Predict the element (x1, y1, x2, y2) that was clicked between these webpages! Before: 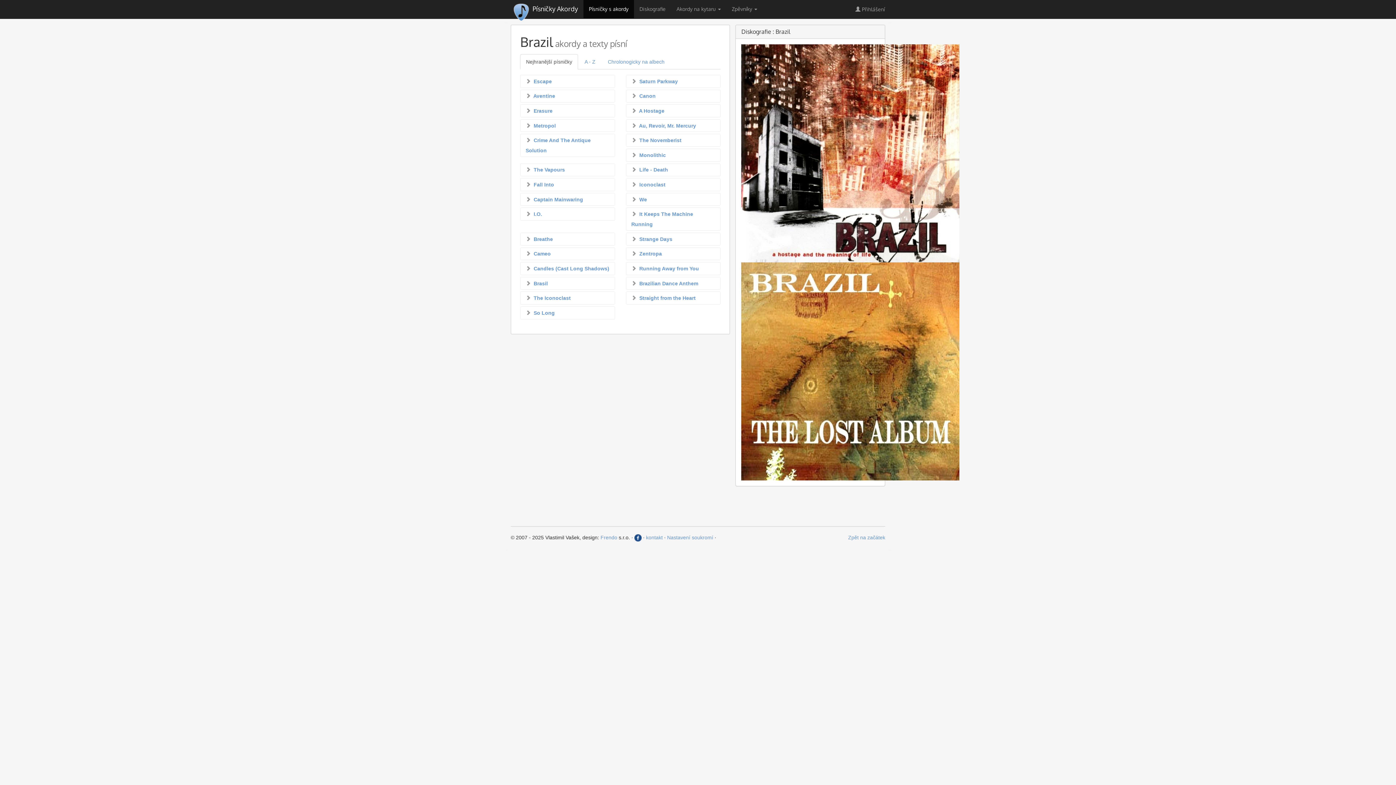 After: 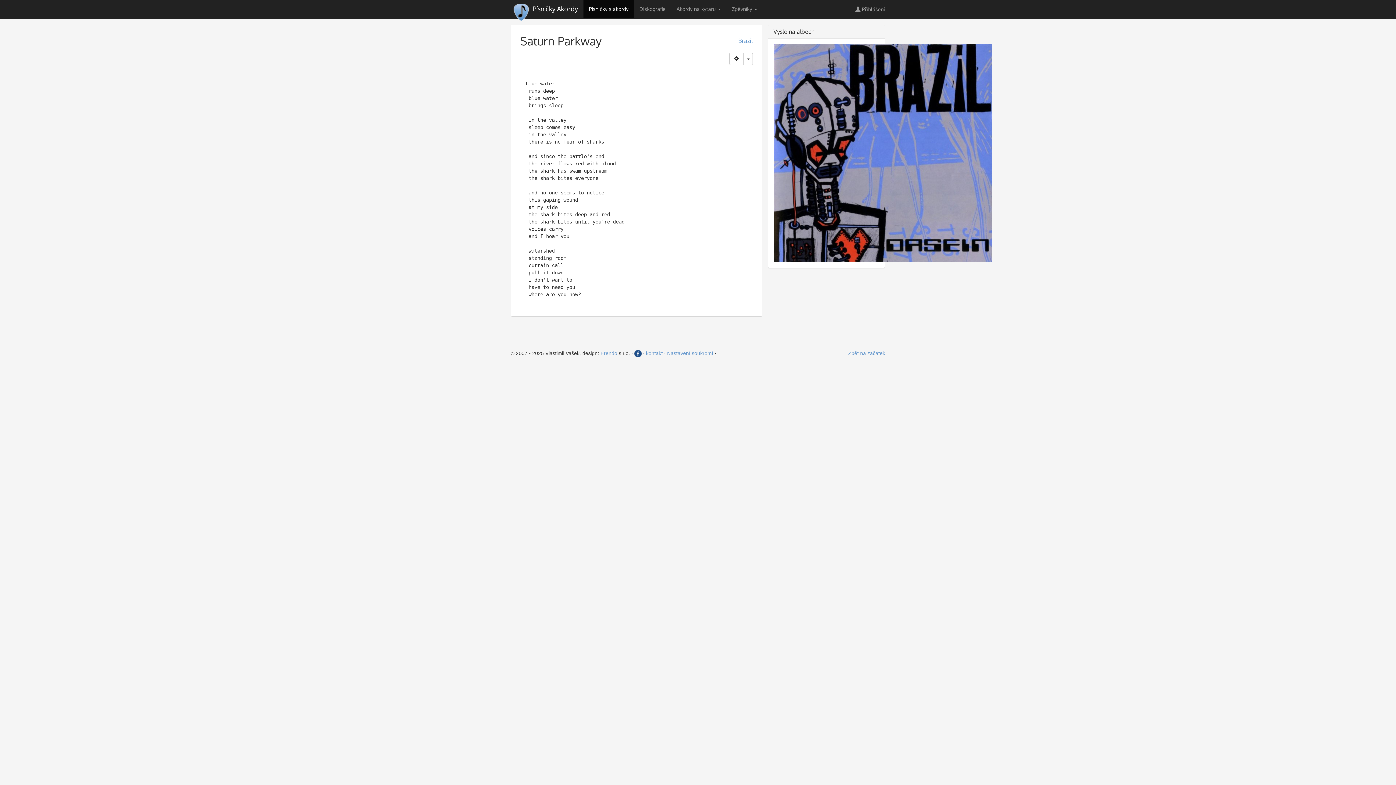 Action: label:   Saturn Parkway bbox: (626, 74, 720, 87)